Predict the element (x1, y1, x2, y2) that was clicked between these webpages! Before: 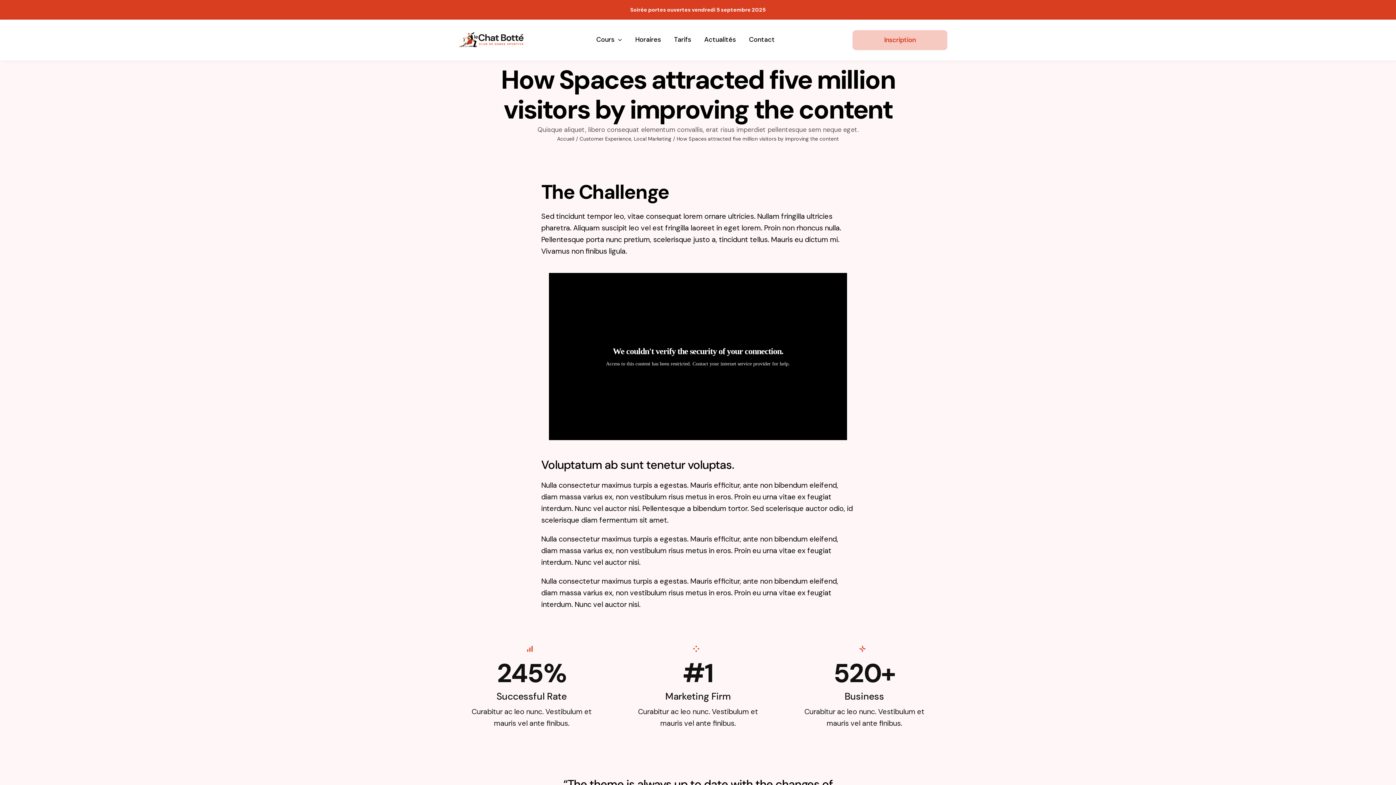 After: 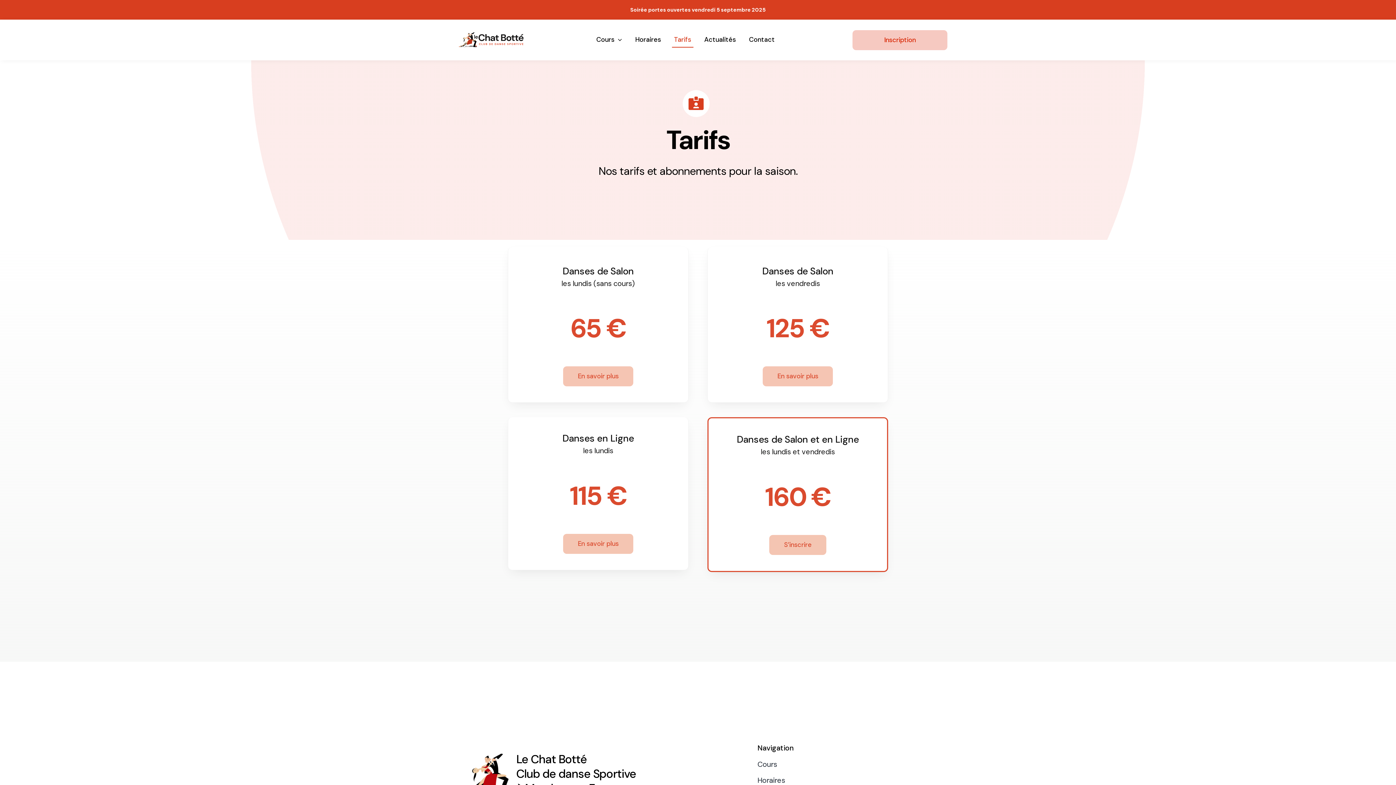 Action: bbox: (672, 32, 693, 47) label: Tarifs